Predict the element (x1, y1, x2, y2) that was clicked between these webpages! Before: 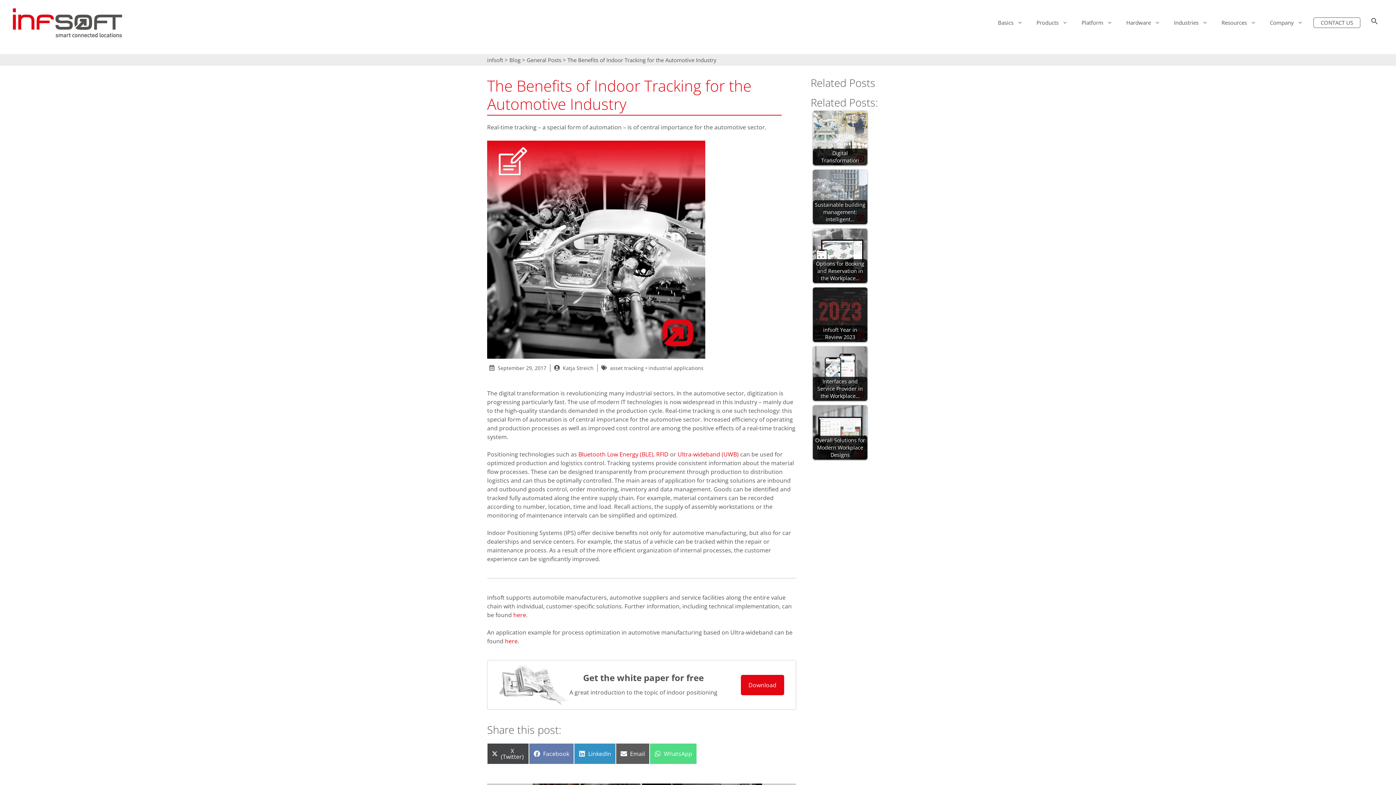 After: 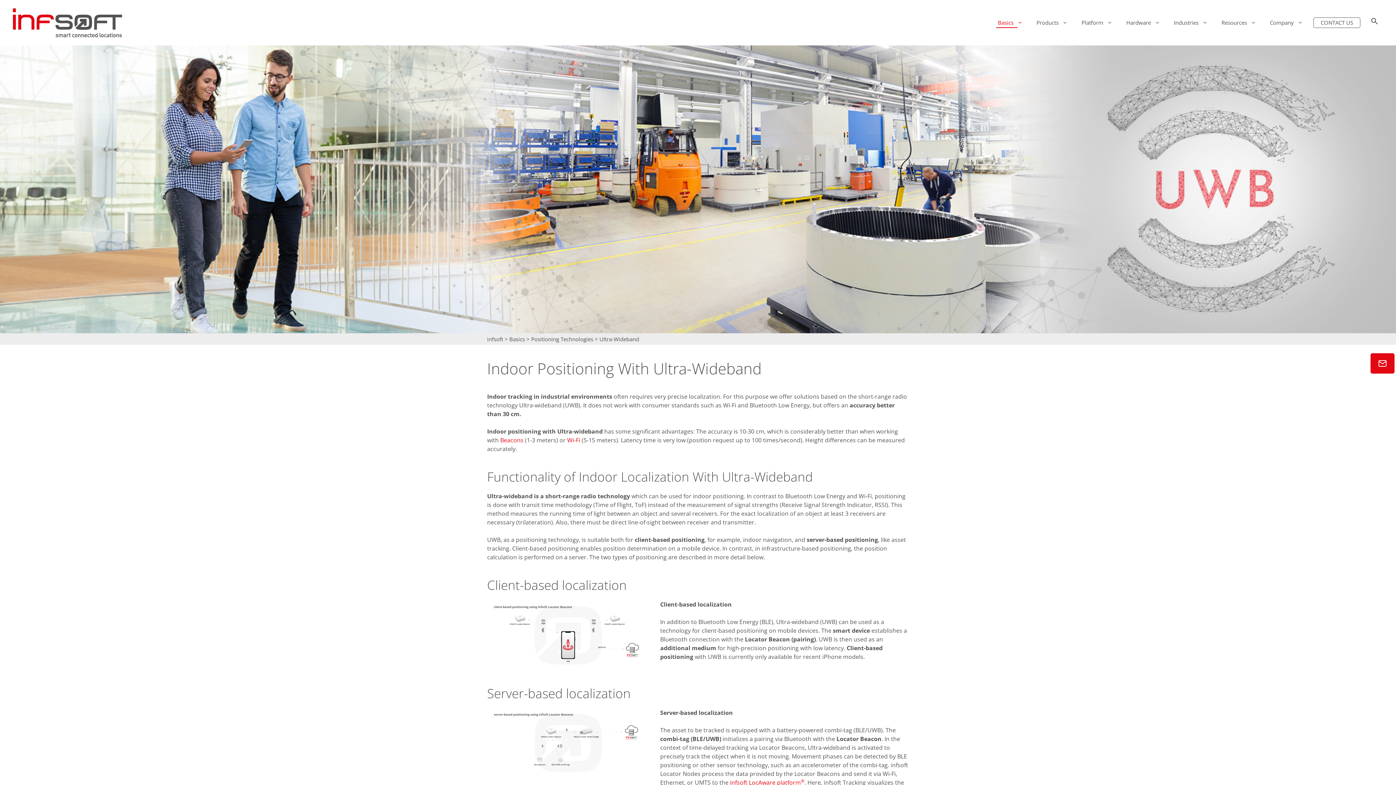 Action: bbox: (677, 450, 738, 458) label: Ultra-wideband (UWB)